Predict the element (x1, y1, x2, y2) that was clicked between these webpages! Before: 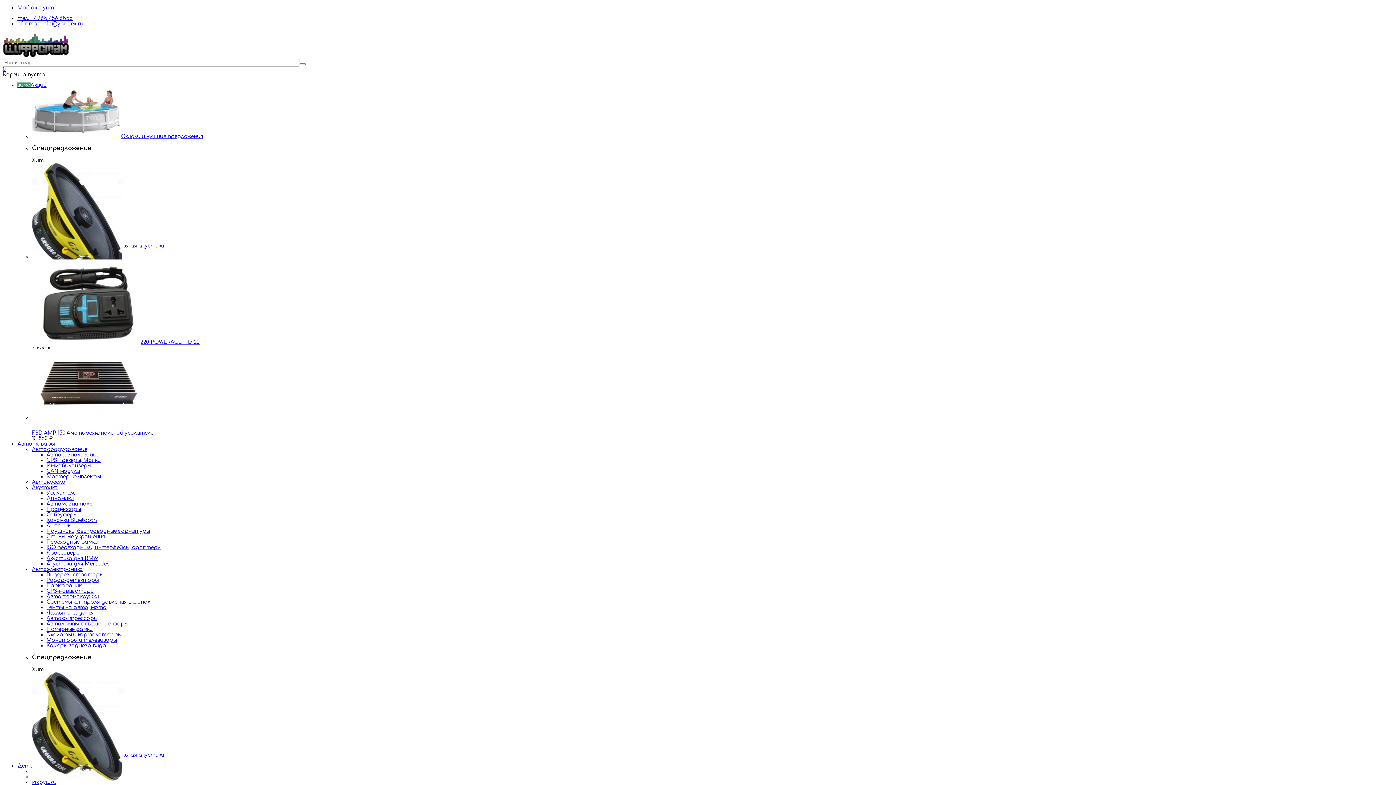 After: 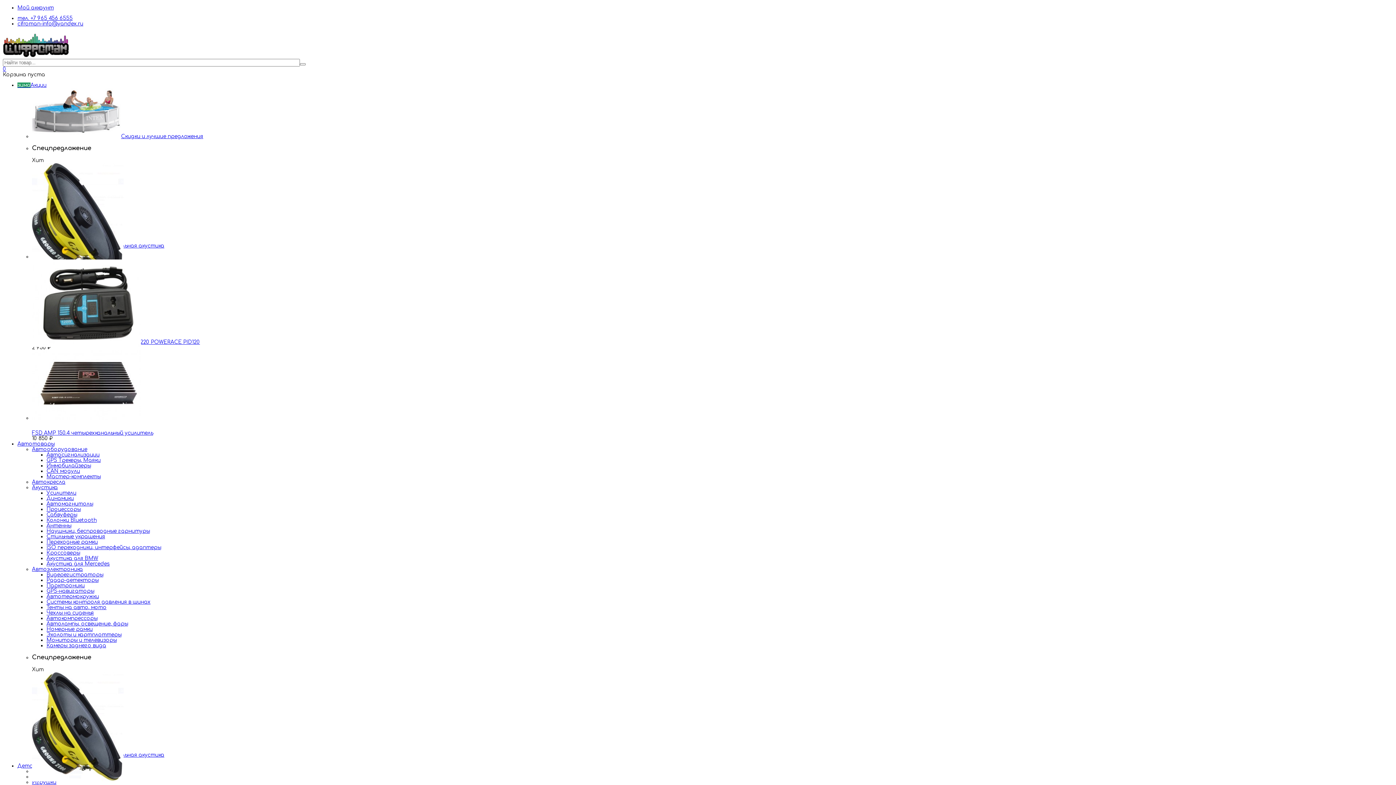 Action: label: GPS-навигаторы bbox: (46, 588, 94, 594)